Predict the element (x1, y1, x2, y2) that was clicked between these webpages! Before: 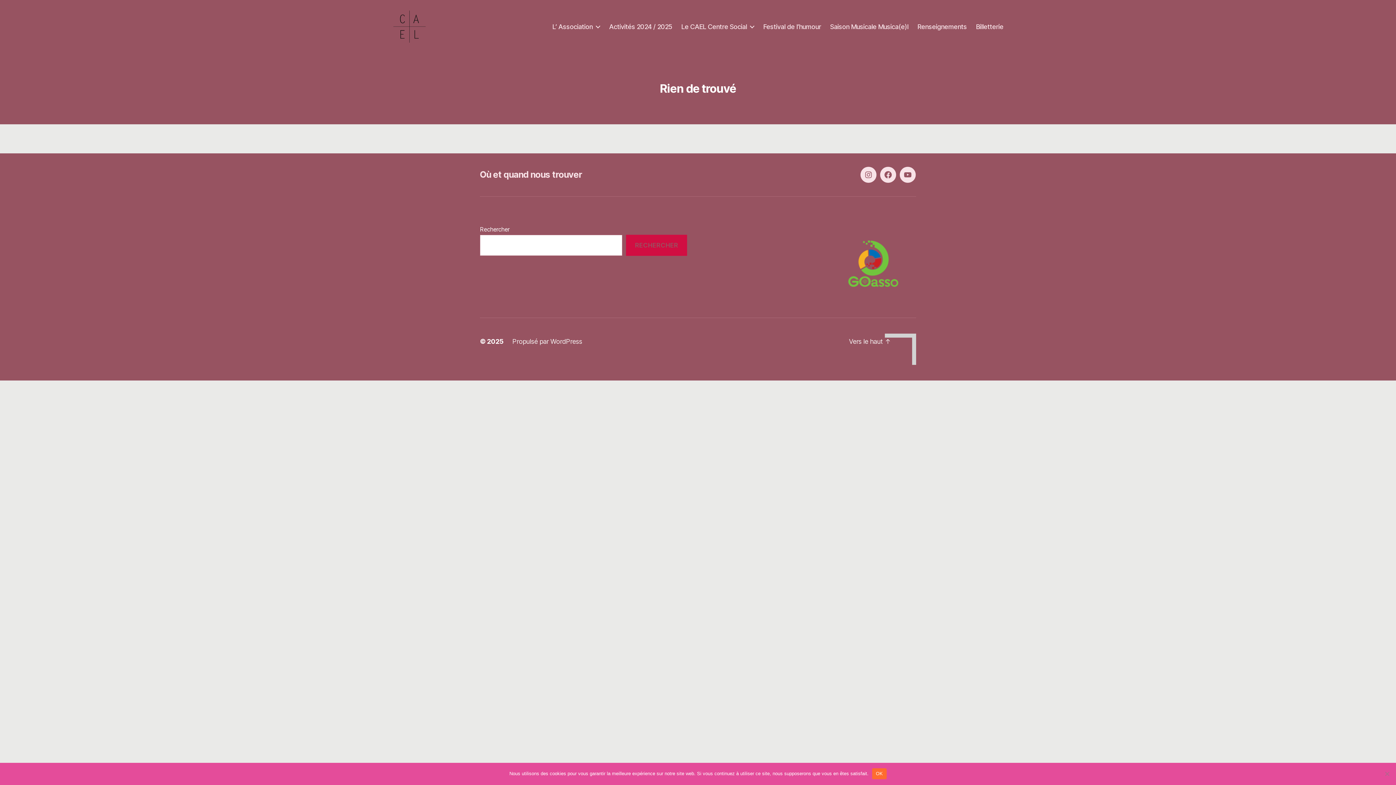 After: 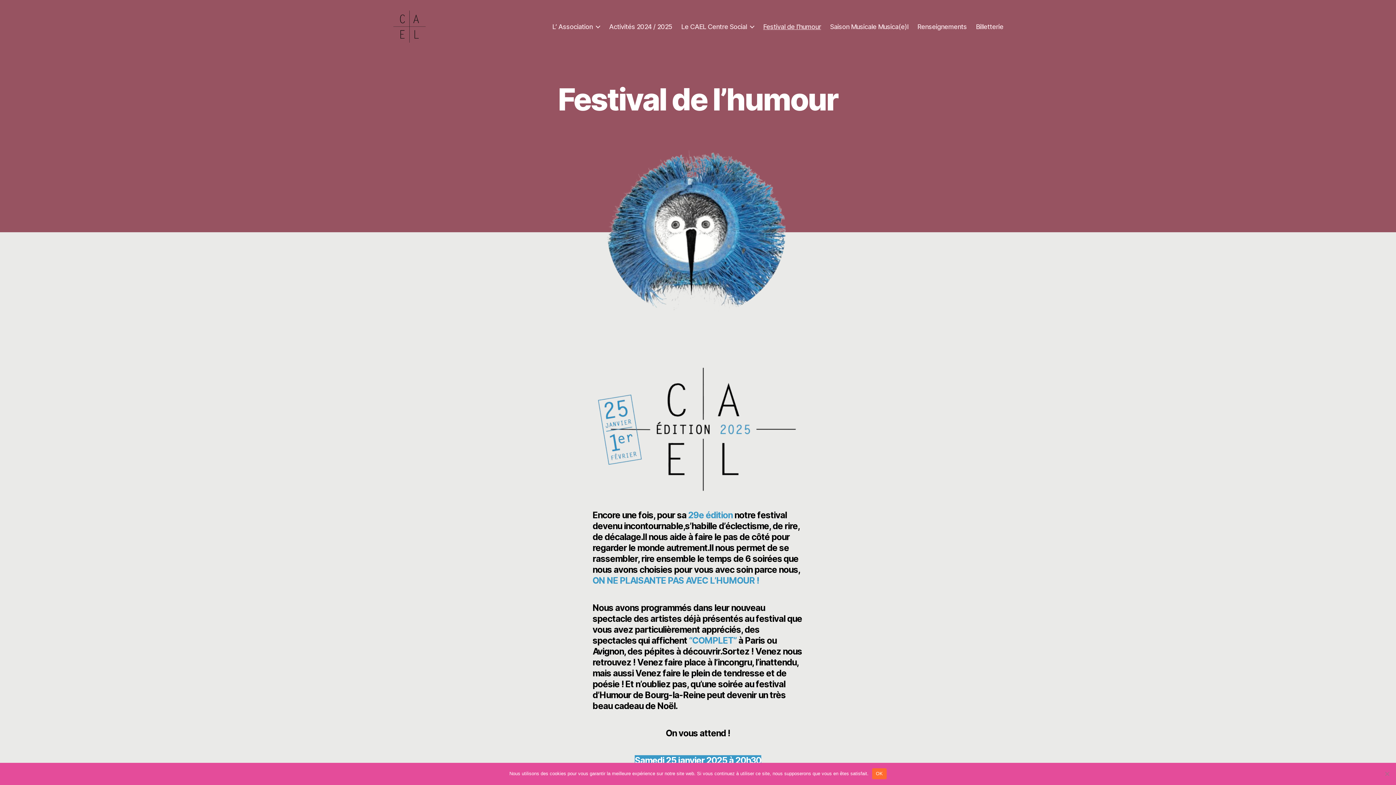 Action: bbox: (763, 22, 821, 30) label: Festival de l’humour